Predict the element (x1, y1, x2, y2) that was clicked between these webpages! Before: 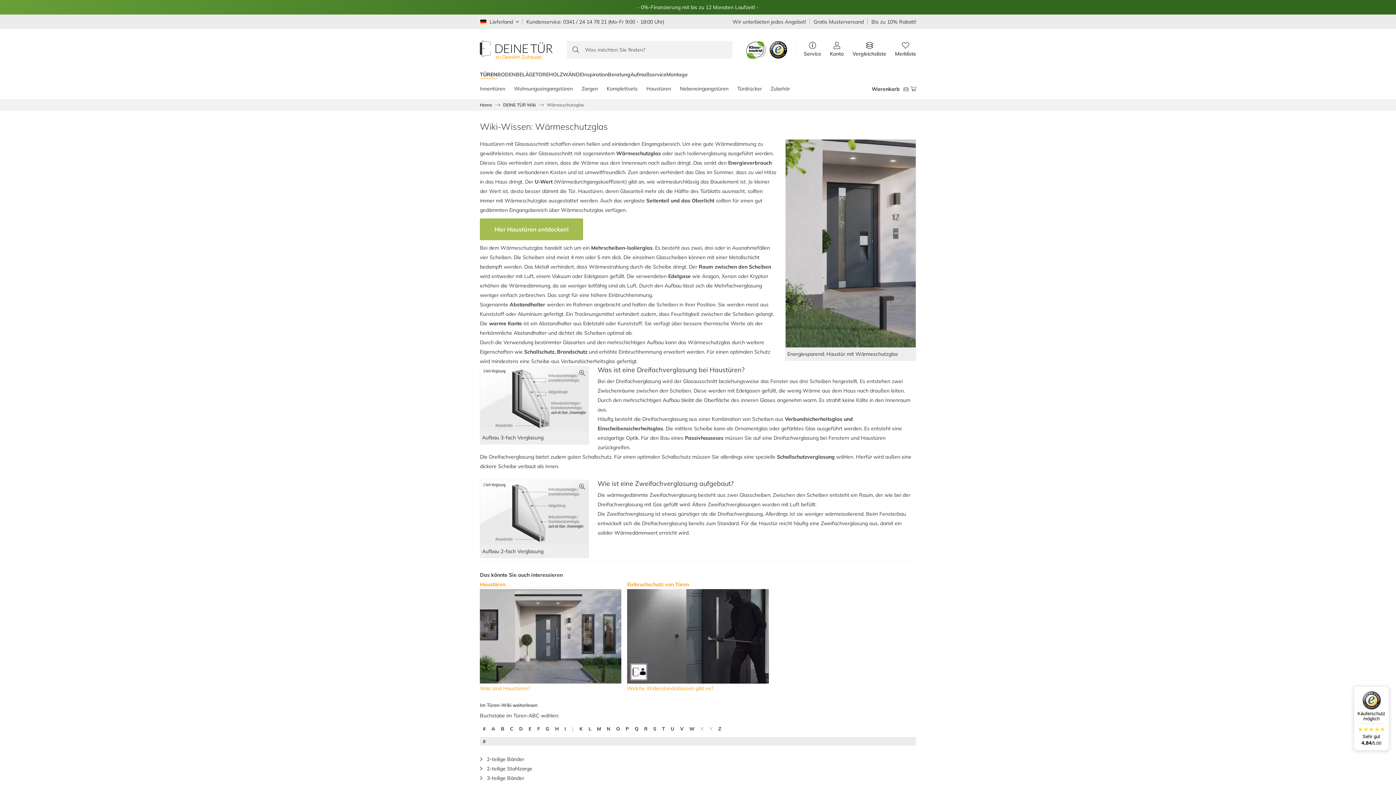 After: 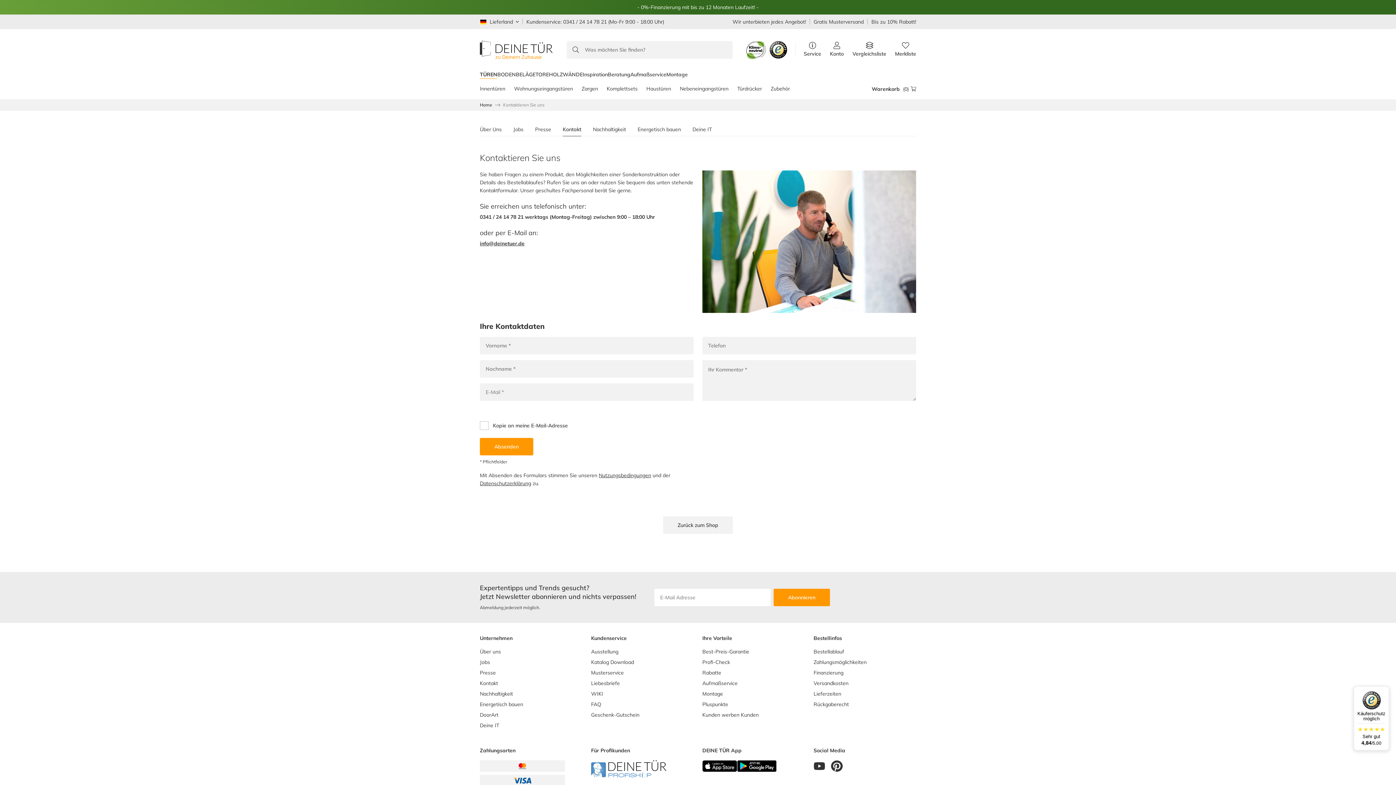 Action: label: Service bbox: (804, 41, 821, 58)